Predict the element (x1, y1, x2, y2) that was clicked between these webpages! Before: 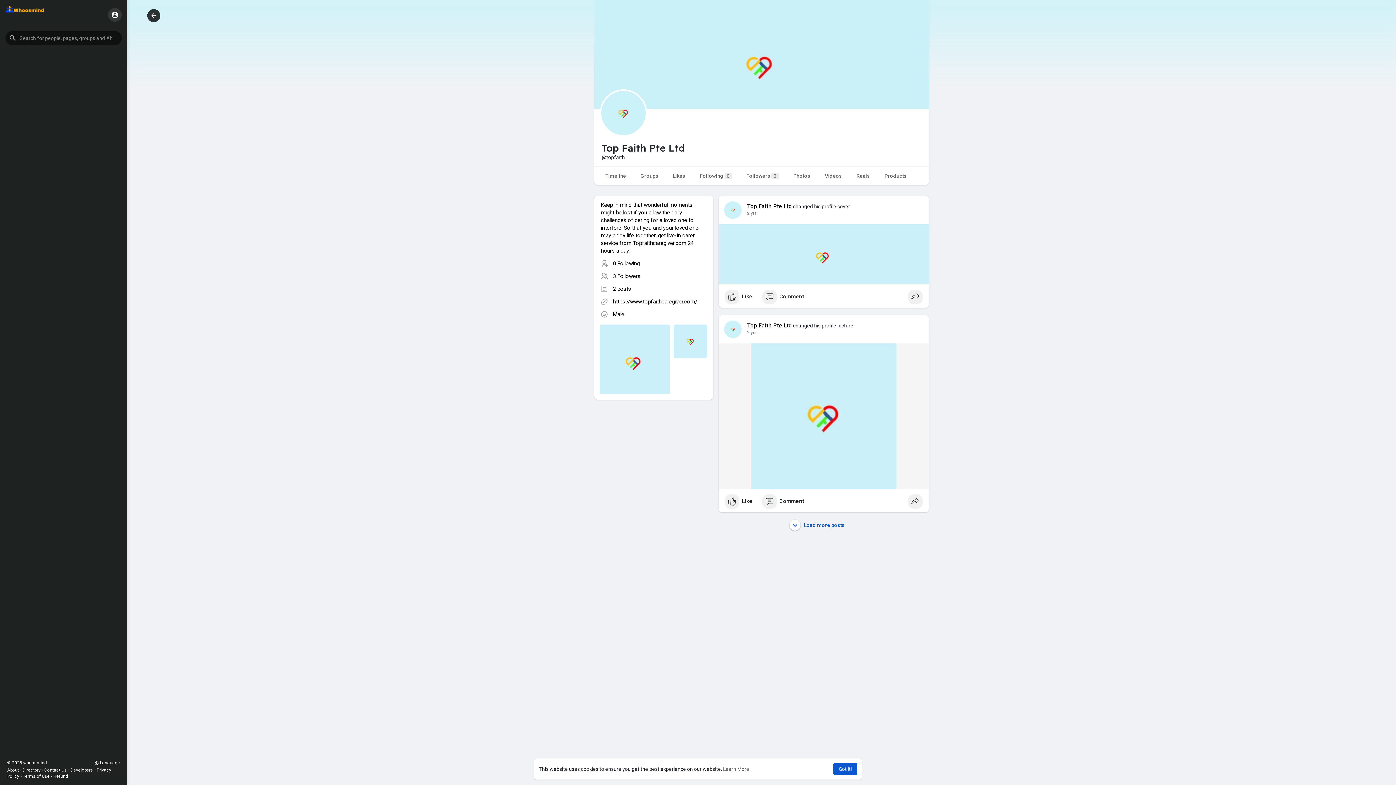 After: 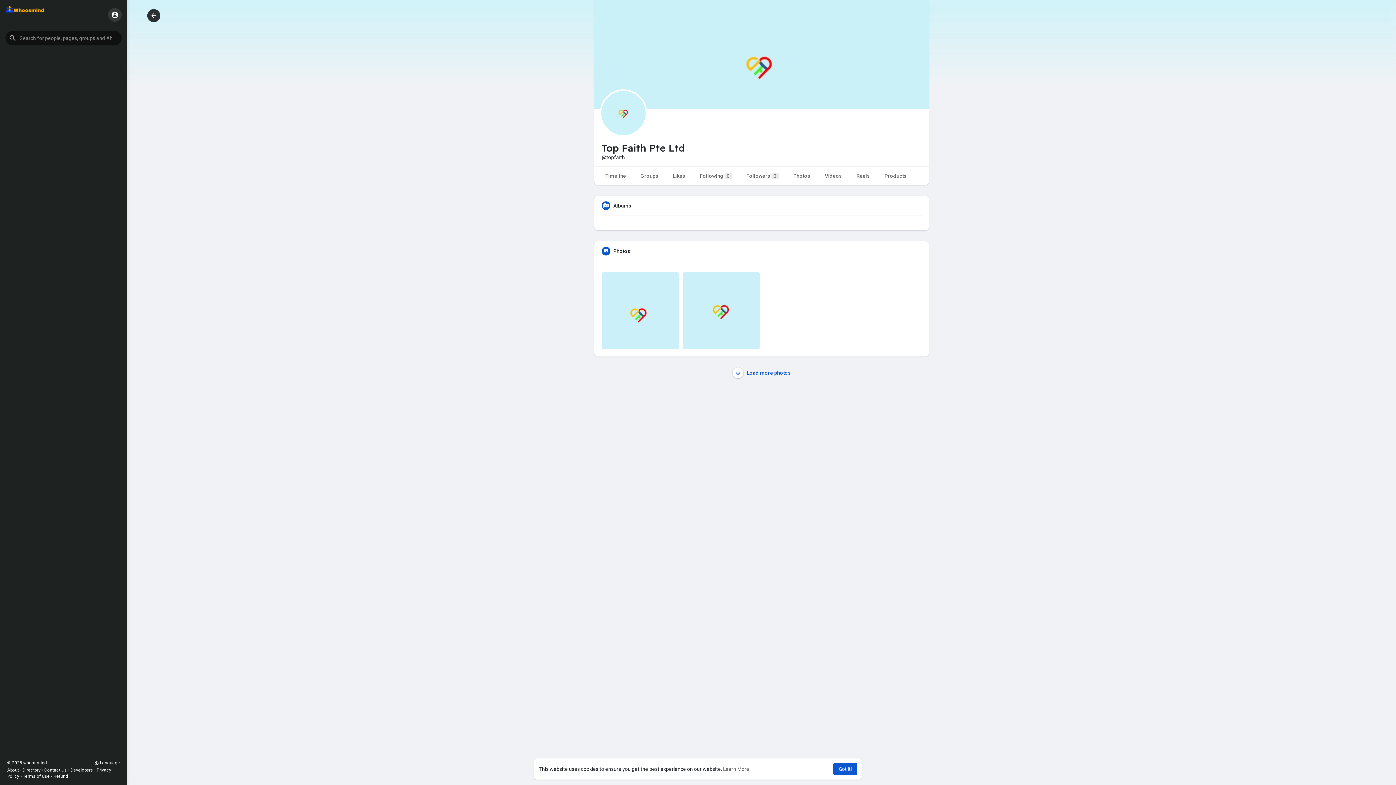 Action: label: Photos bbox: (786, 166, 817, 185)